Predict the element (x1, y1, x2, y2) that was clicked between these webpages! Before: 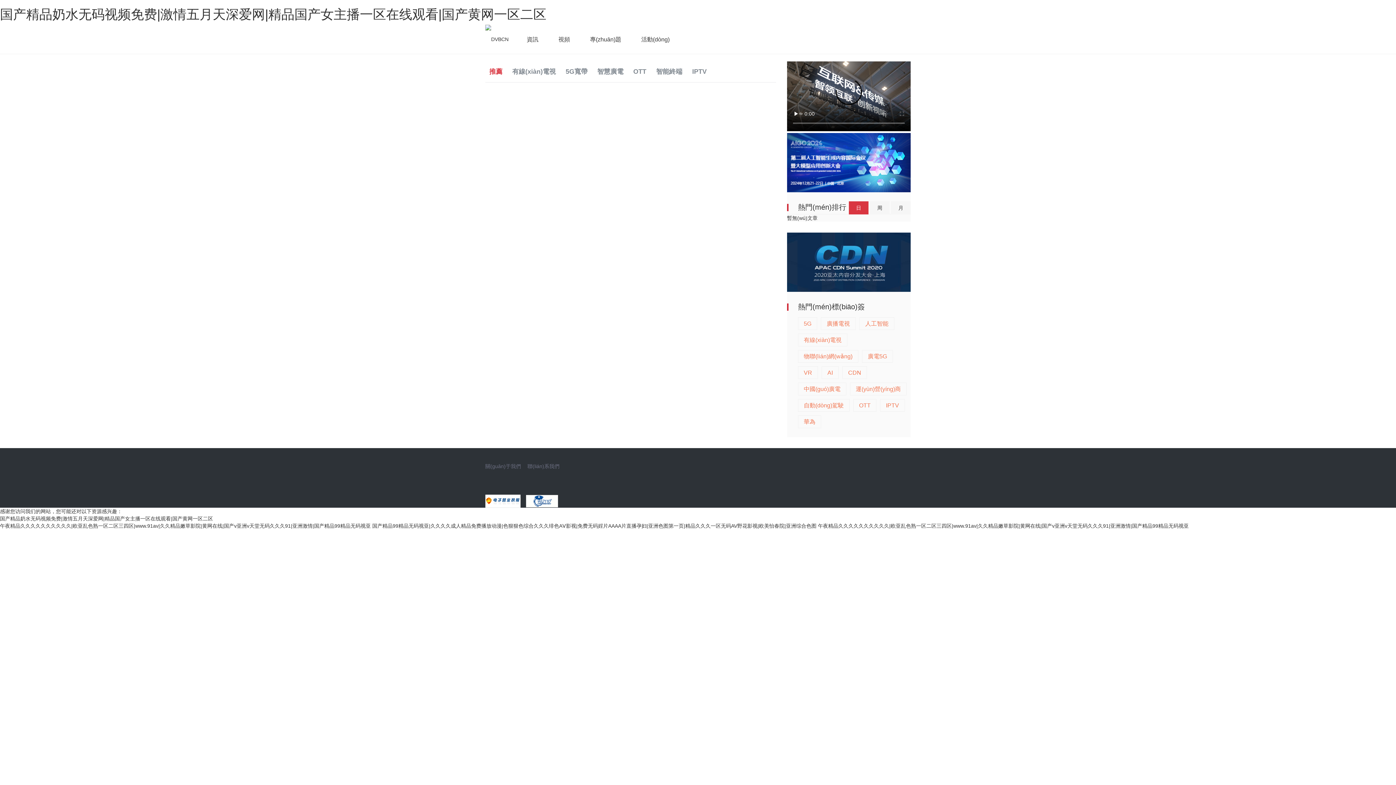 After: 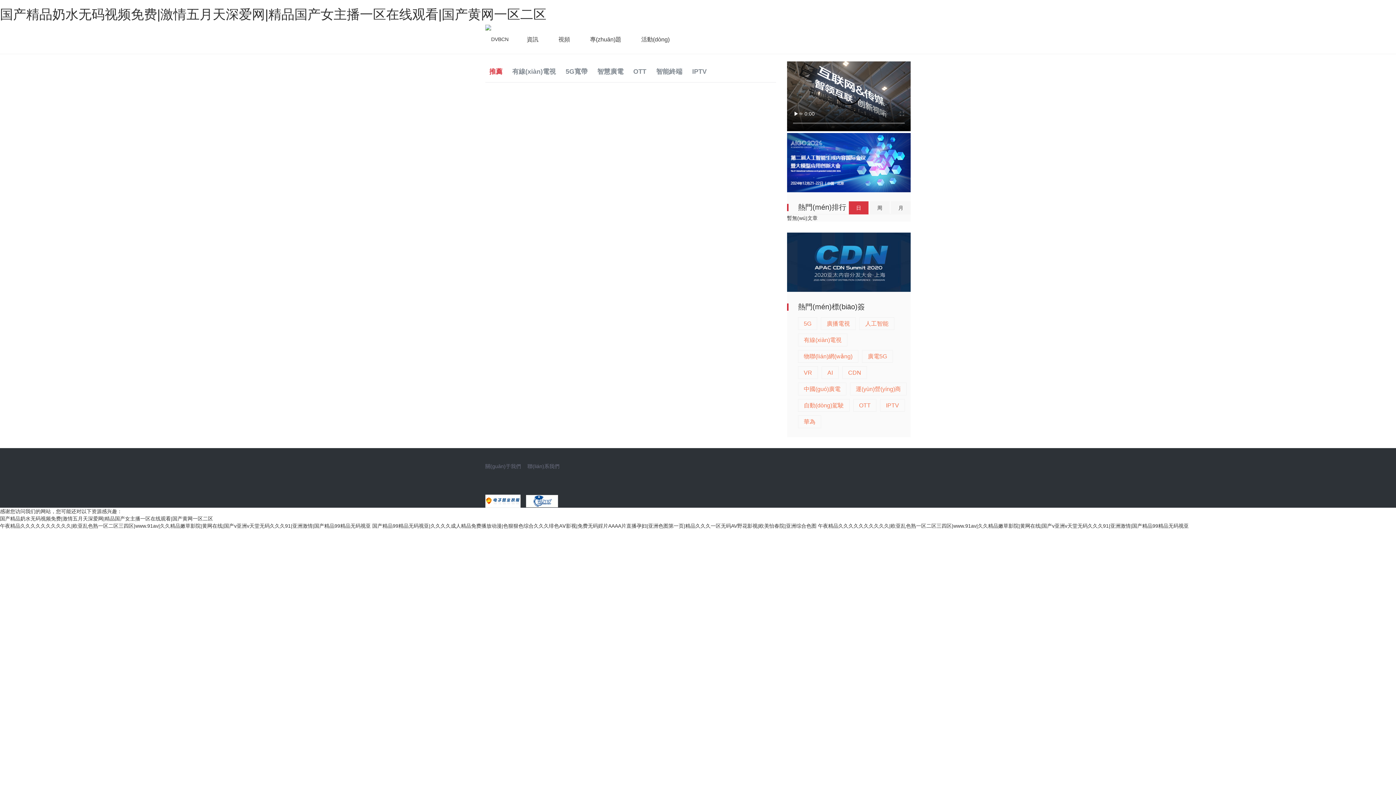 Action: label: 国产精品奶水无码视频免费|激情五月天深爱网|精品国产女主播一区在线观看|国产黄网一区二区 bbox: (0, 516, 213, 521)